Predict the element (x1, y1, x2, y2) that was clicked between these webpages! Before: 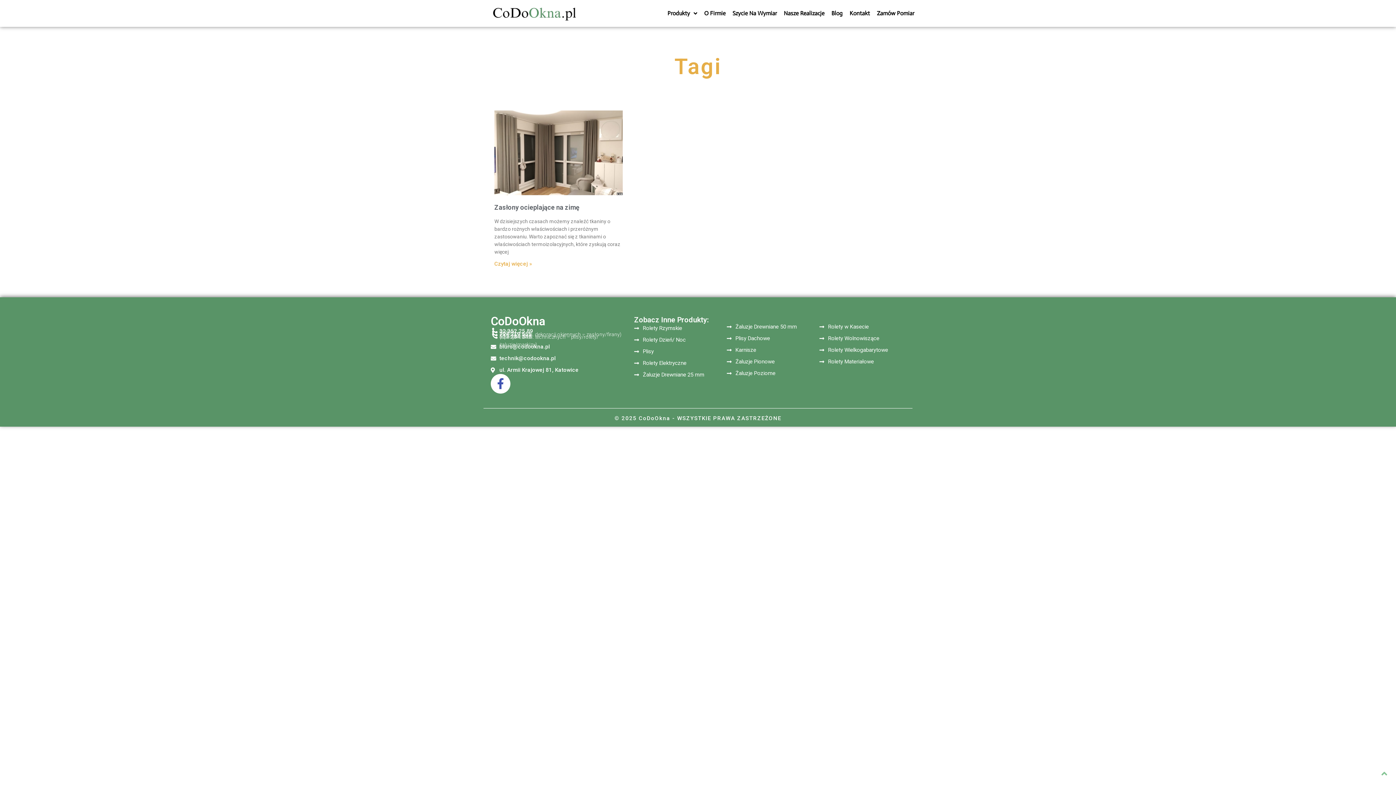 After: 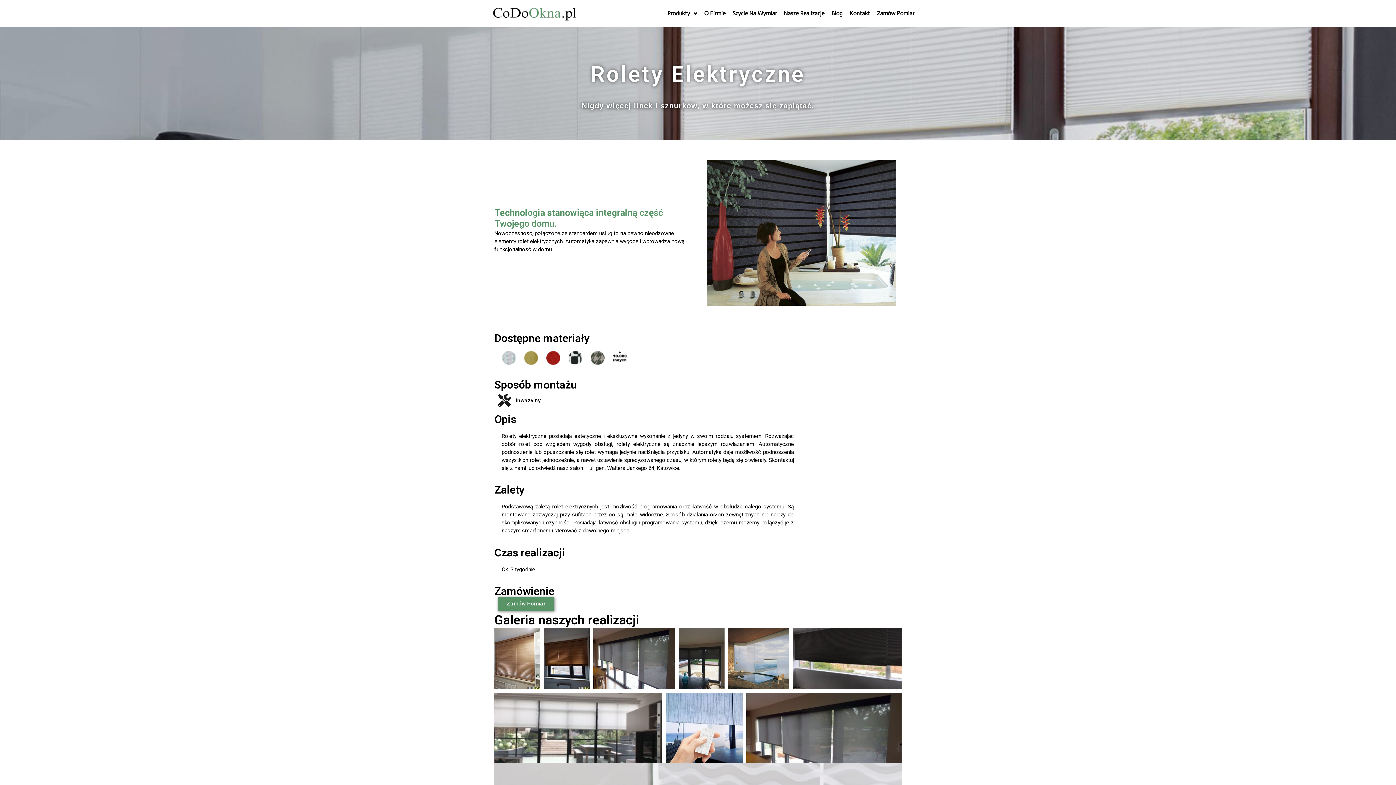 Action: label: Rolety Elektryczne bbox: (634, 359, 719, 367)